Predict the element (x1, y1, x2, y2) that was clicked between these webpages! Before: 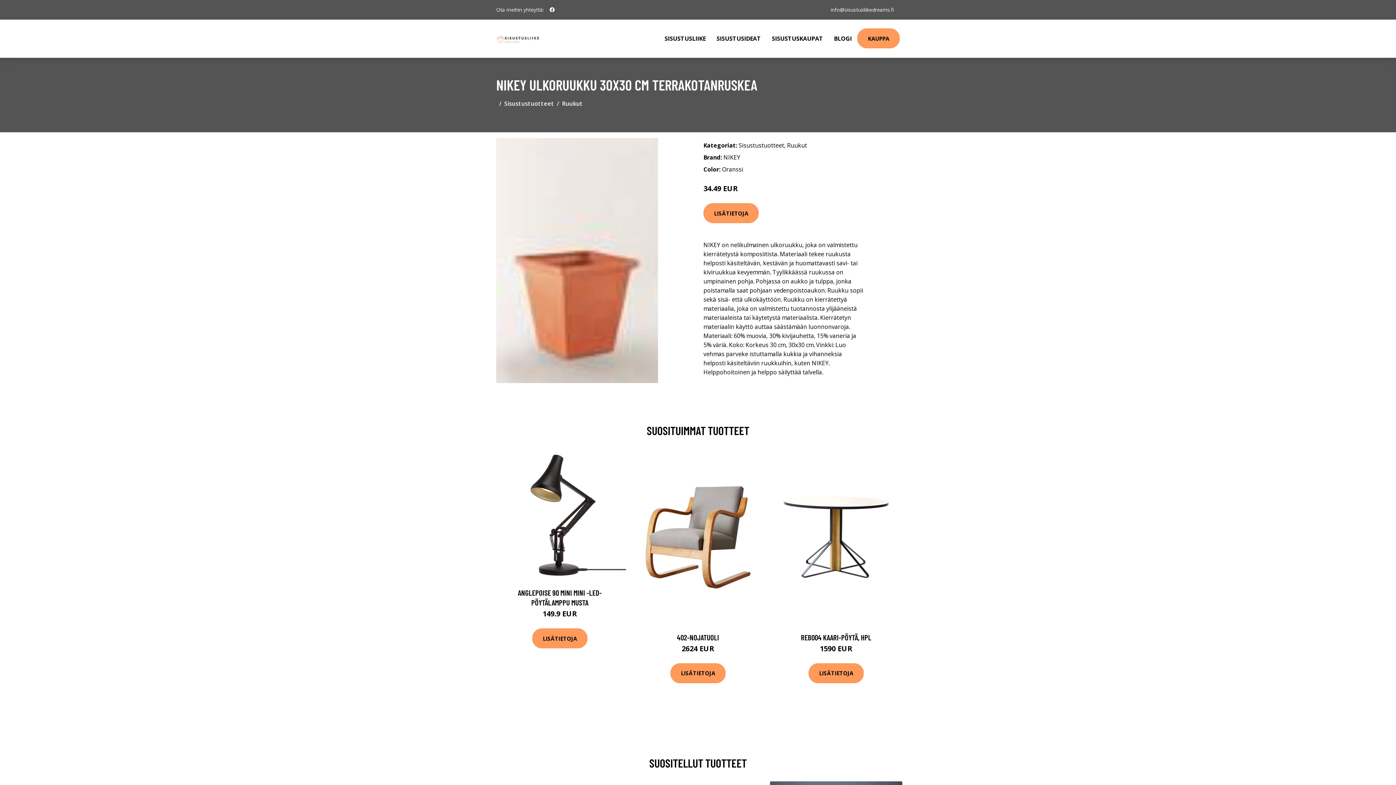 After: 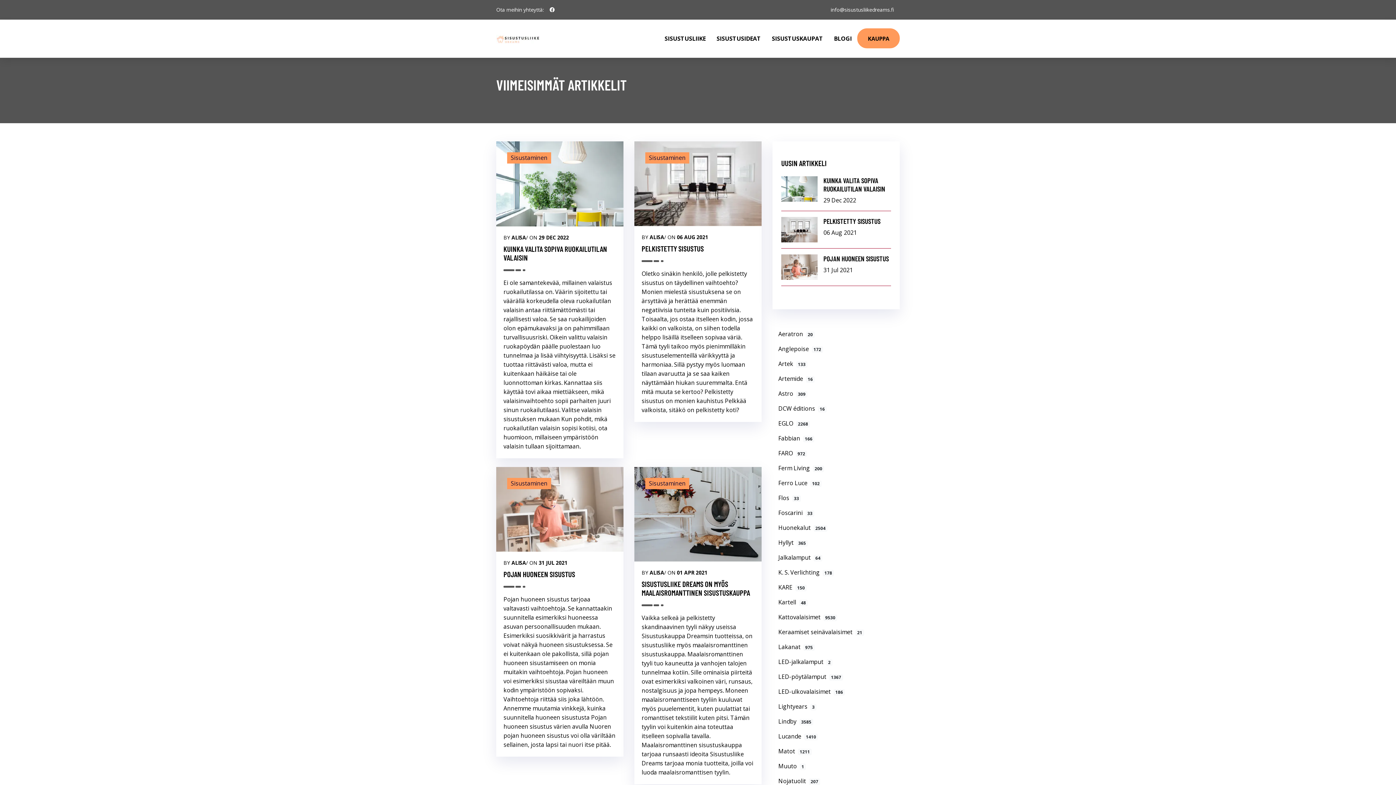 Action: bbox: (828, 19, 857, 57) label: BLOGI